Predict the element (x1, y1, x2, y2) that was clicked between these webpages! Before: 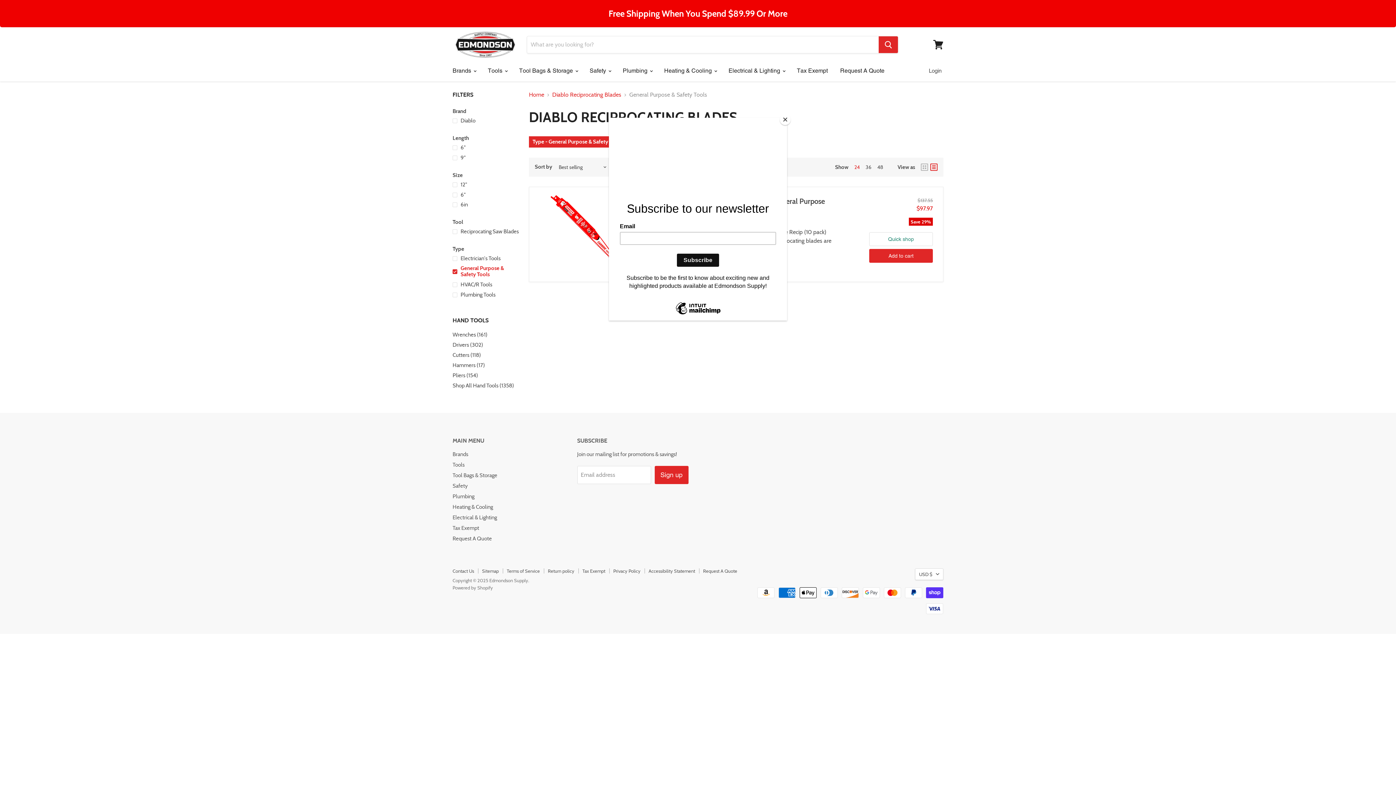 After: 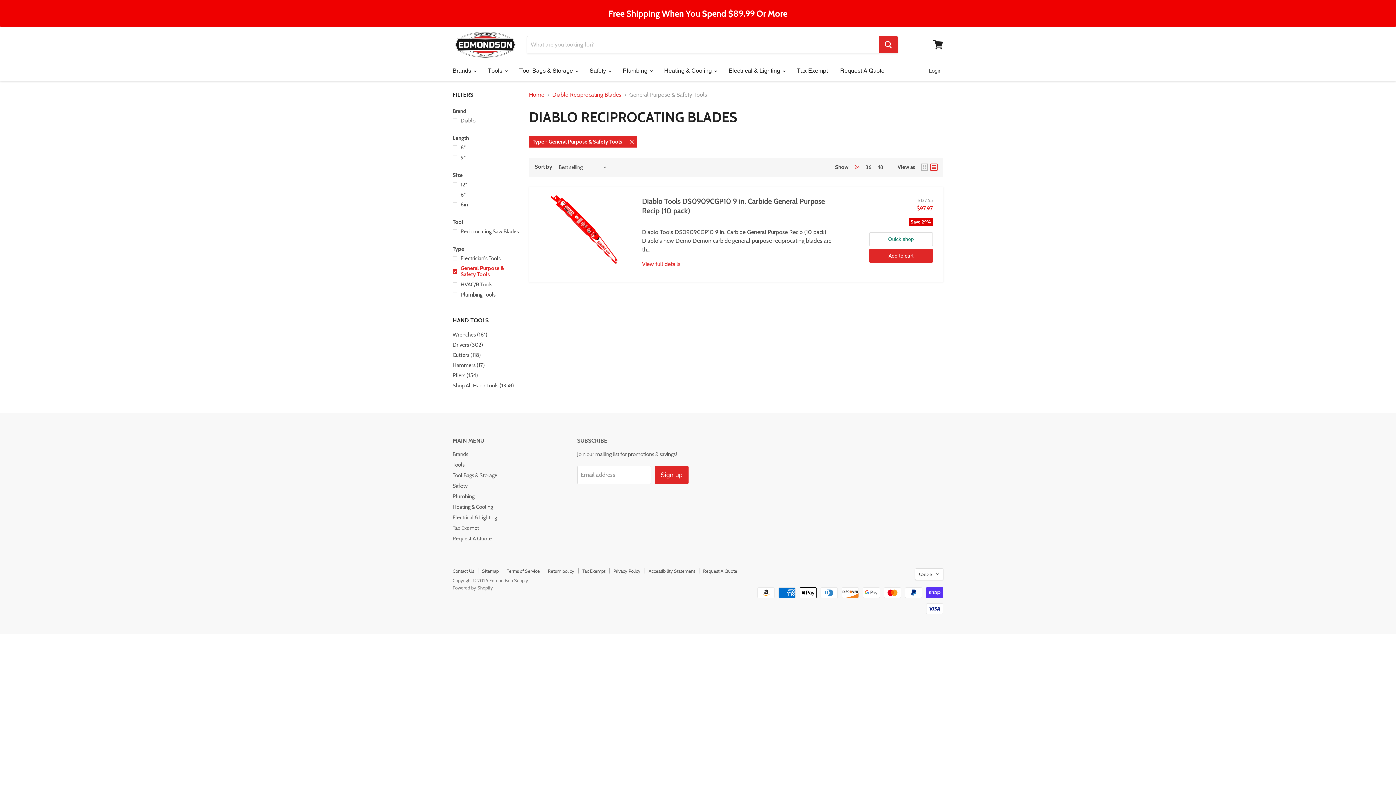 Action: bbox: (780, 114, 790, 125) label: Close